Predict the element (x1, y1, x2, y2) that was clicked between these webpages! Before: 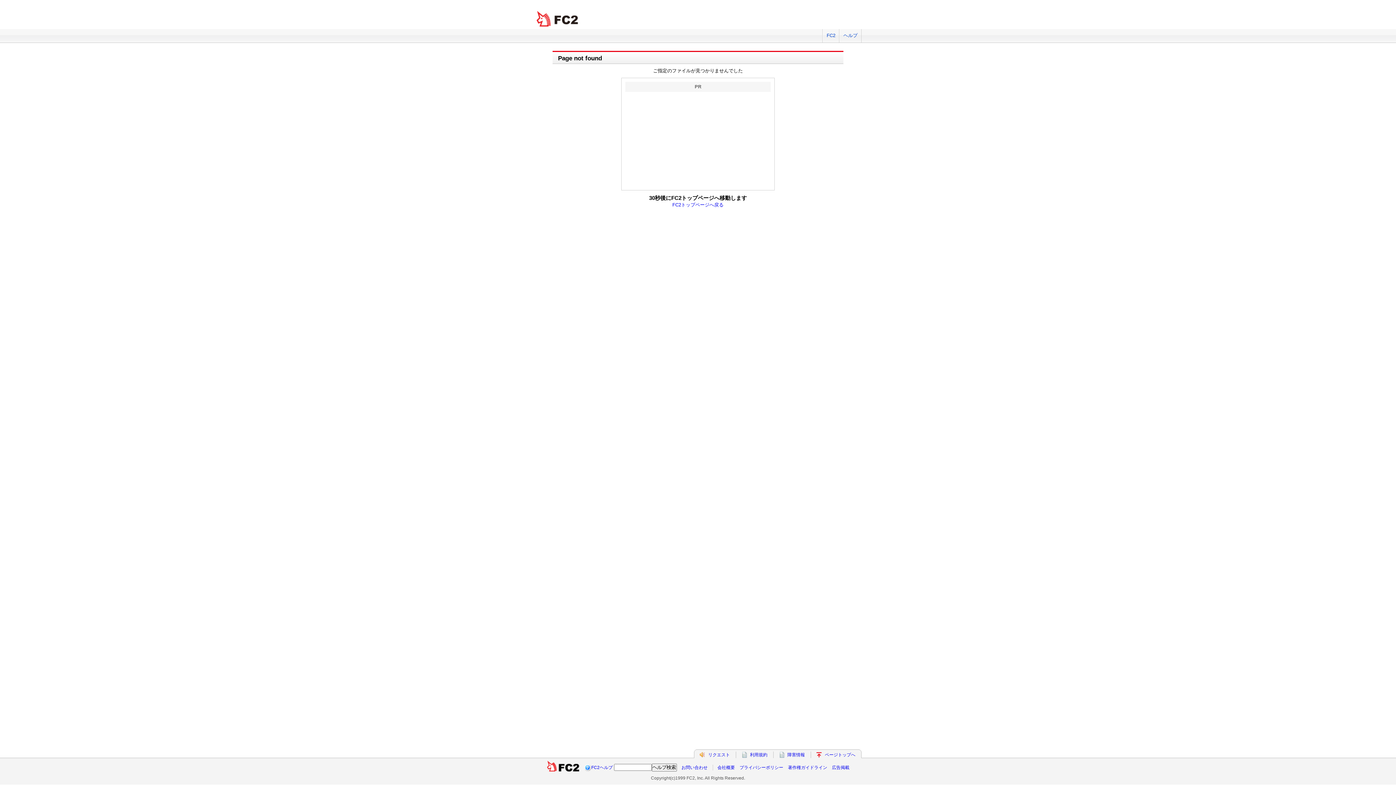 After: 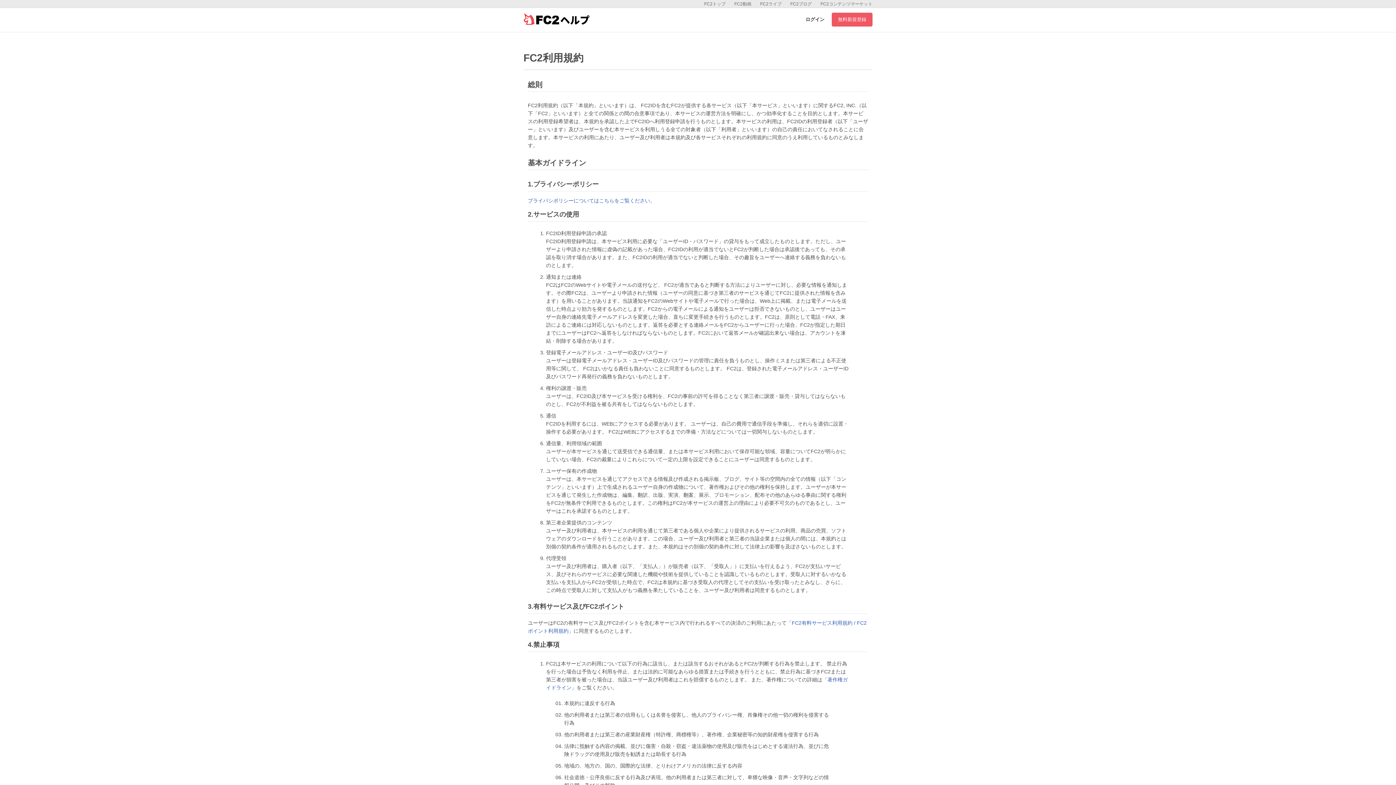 Action: bbox: (750, 752, 767, 757) label: 利用規約